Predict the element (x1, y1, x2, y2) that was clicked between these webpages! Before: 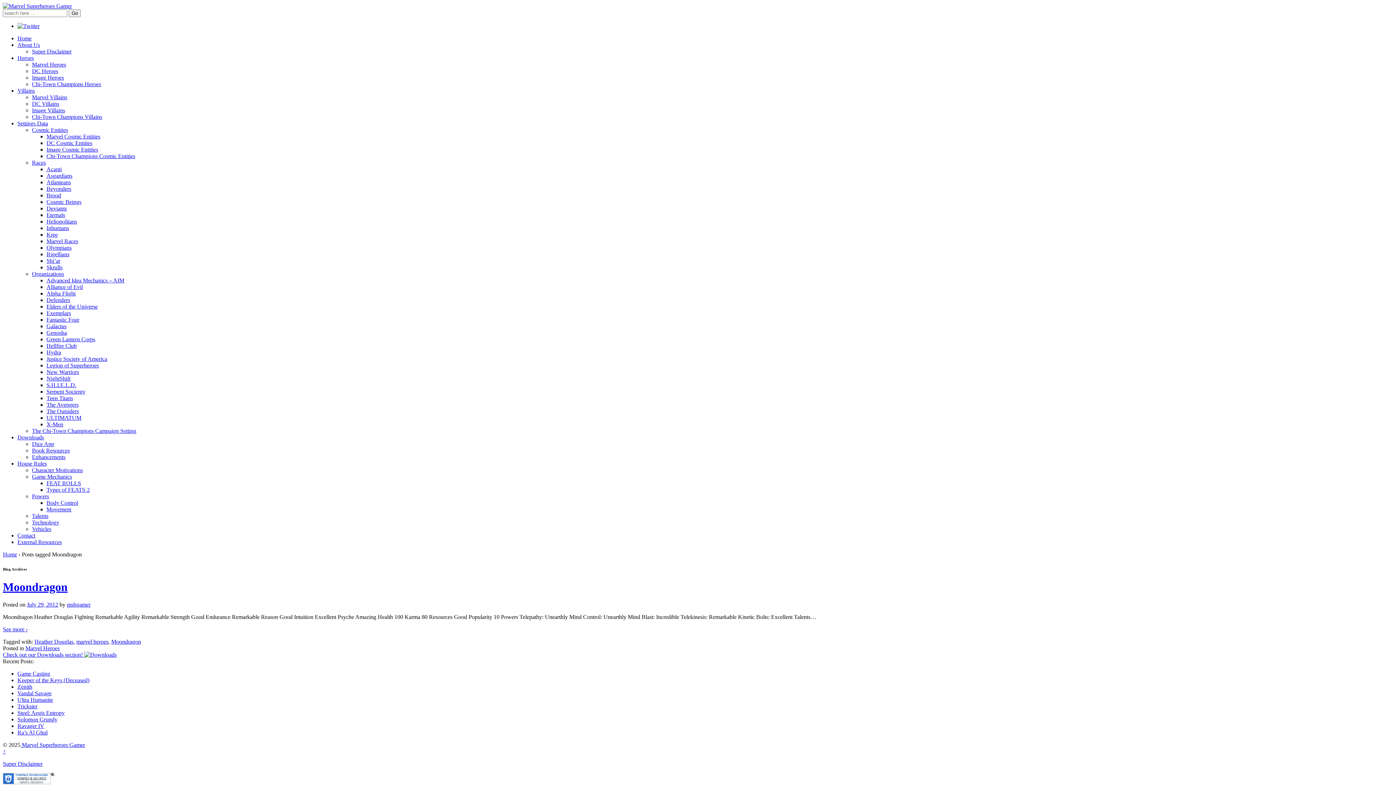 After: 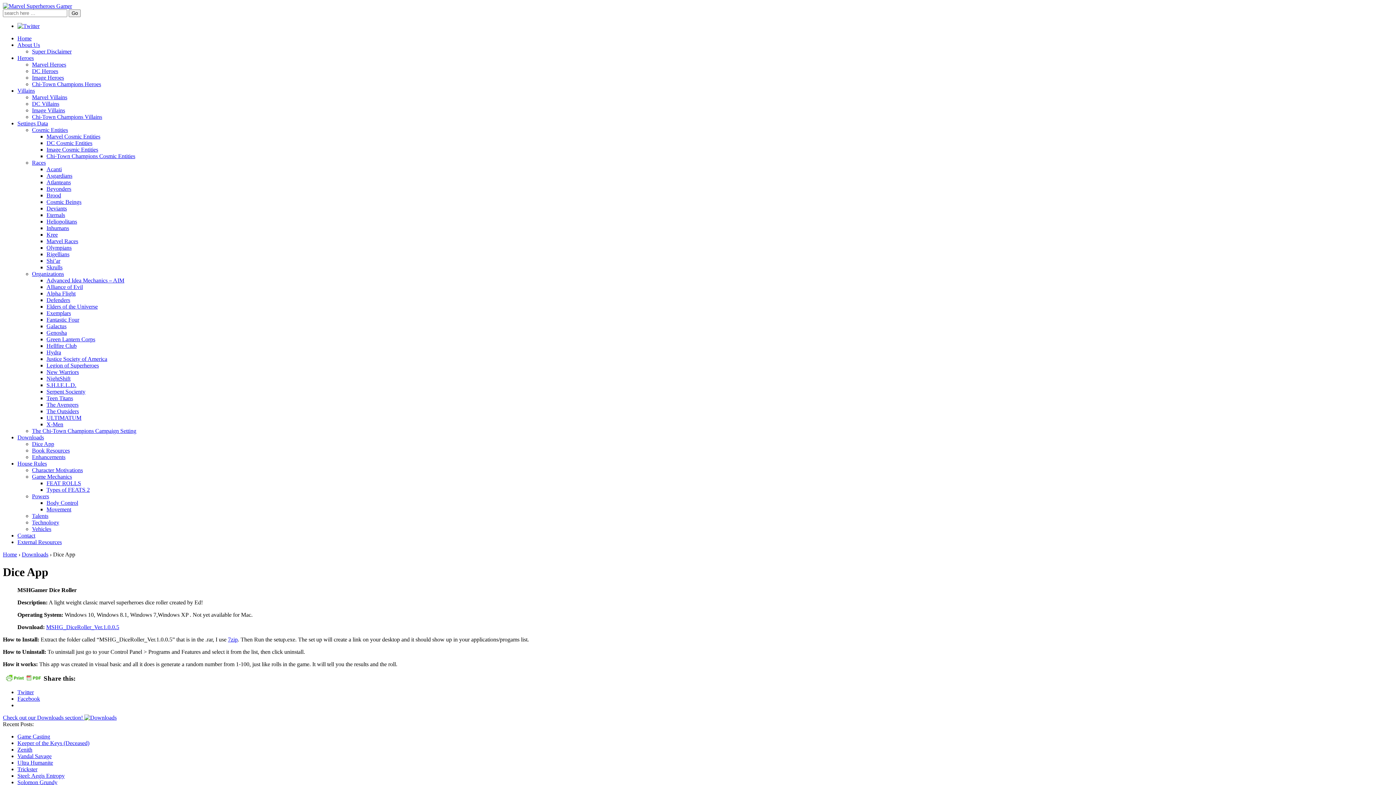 Action: label: Dice App bbox: (32, 441, 54, 447)